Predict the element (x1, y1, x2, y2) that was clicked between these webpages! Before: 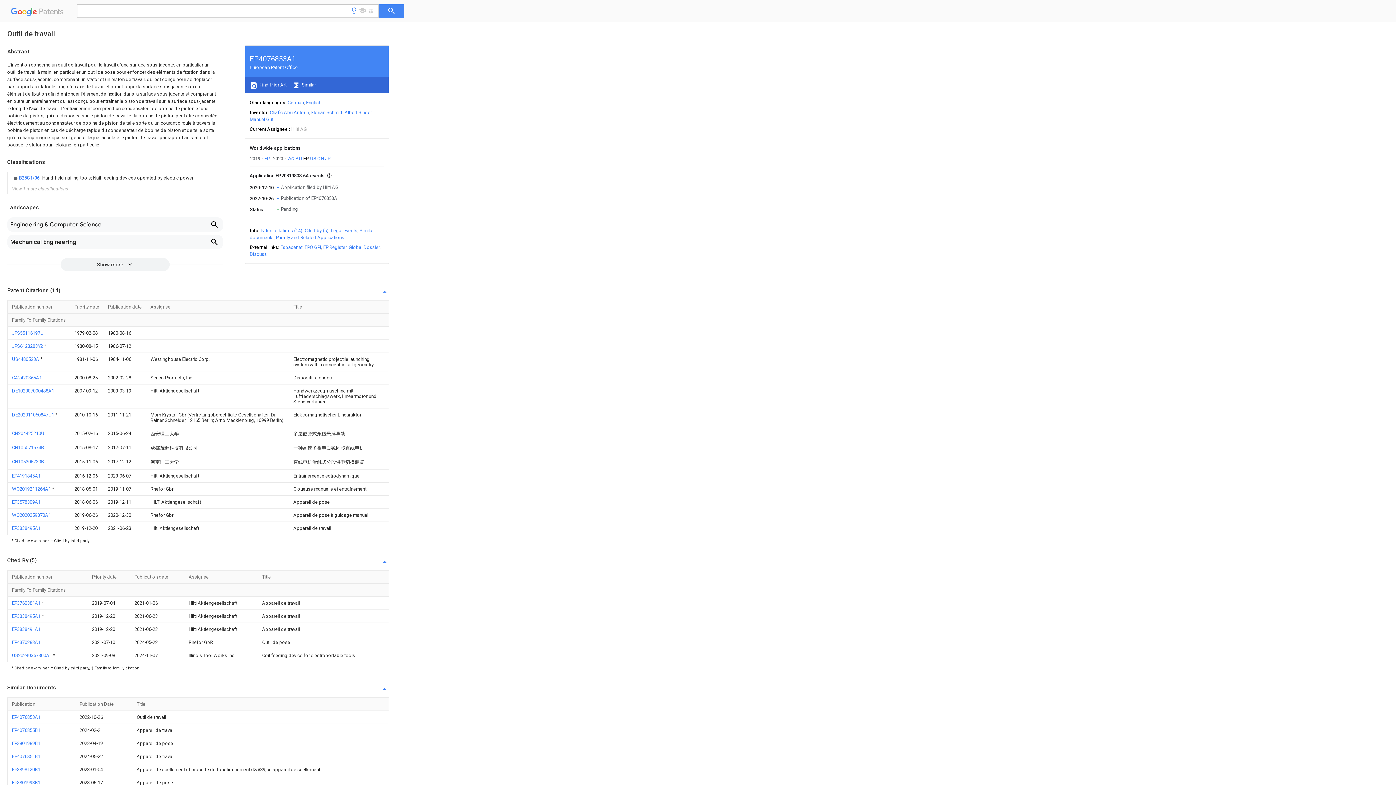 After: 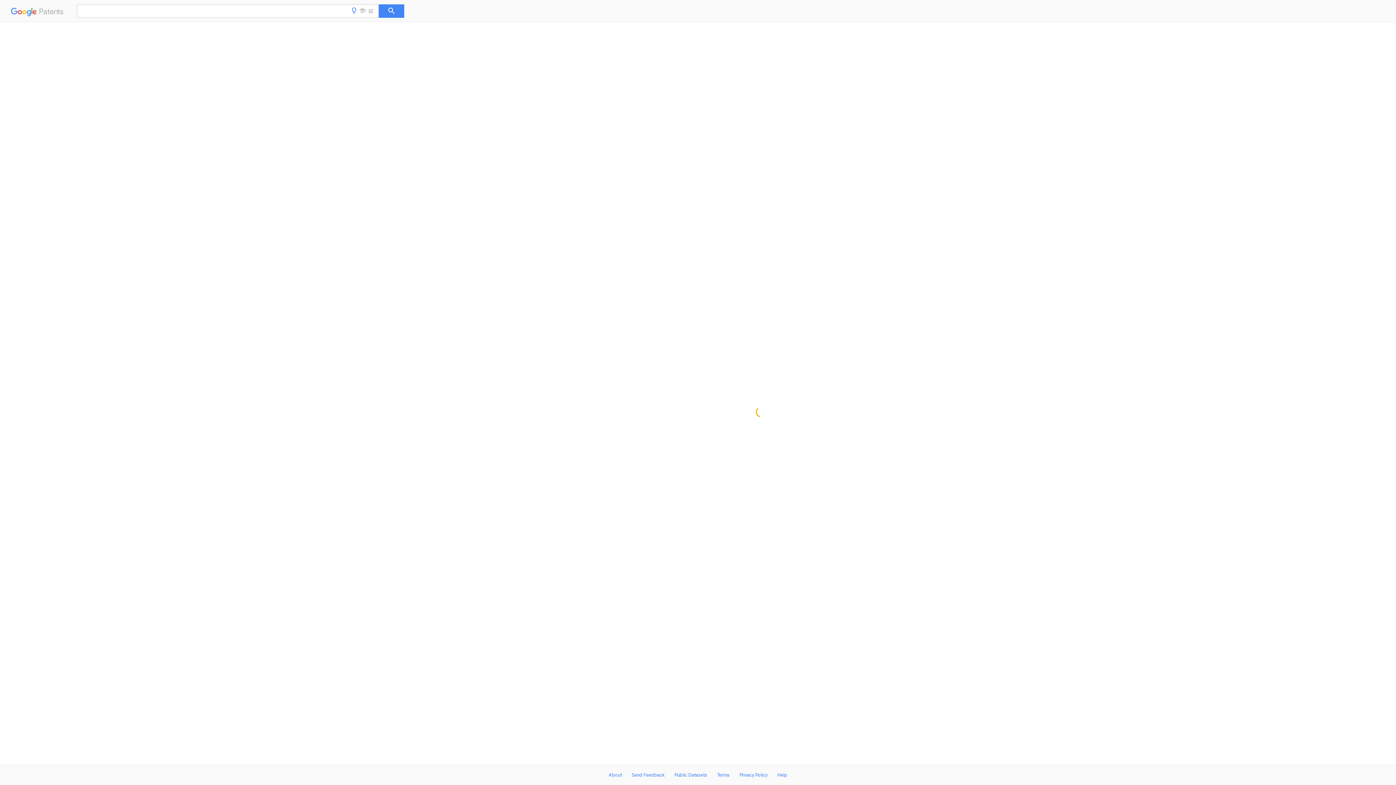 Action: label: German bbox: (287, 100, 304, 105)